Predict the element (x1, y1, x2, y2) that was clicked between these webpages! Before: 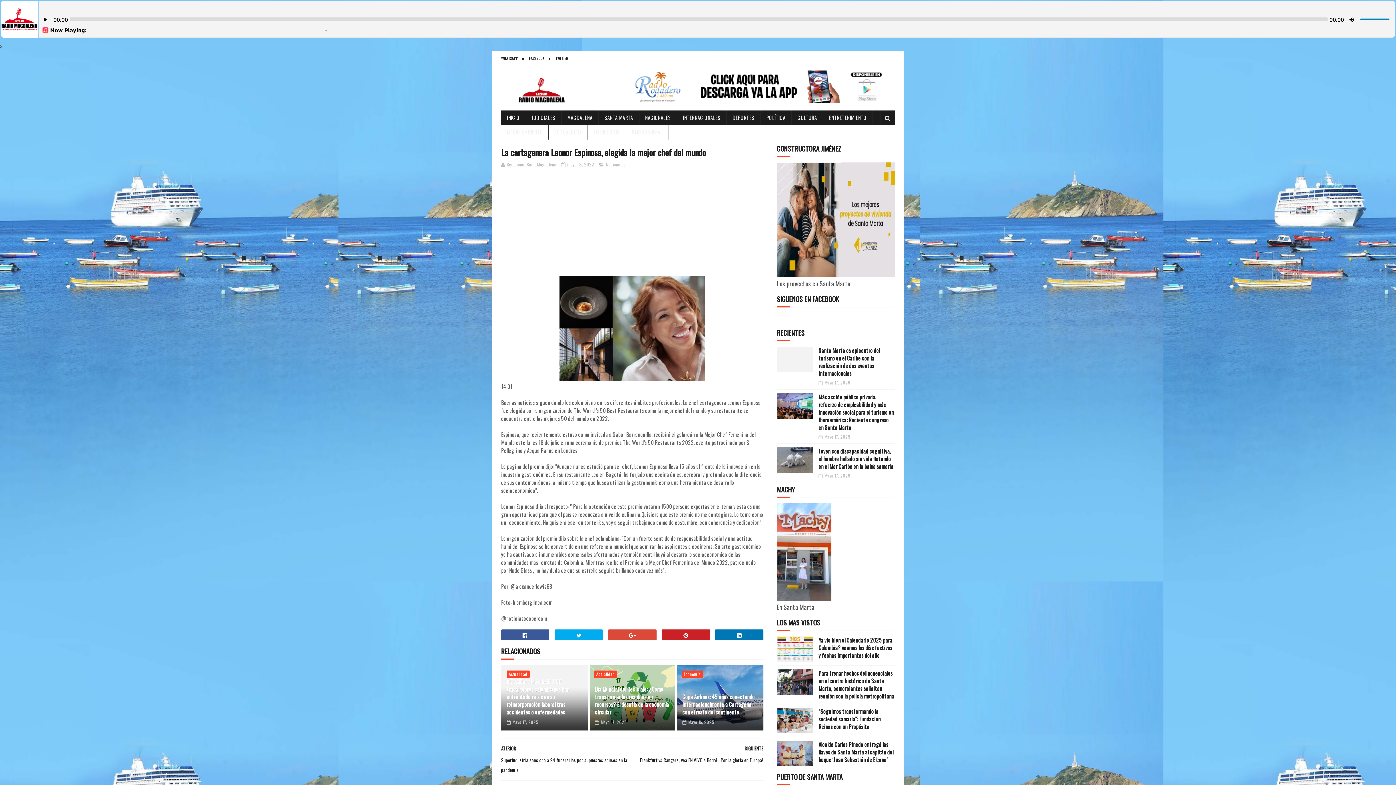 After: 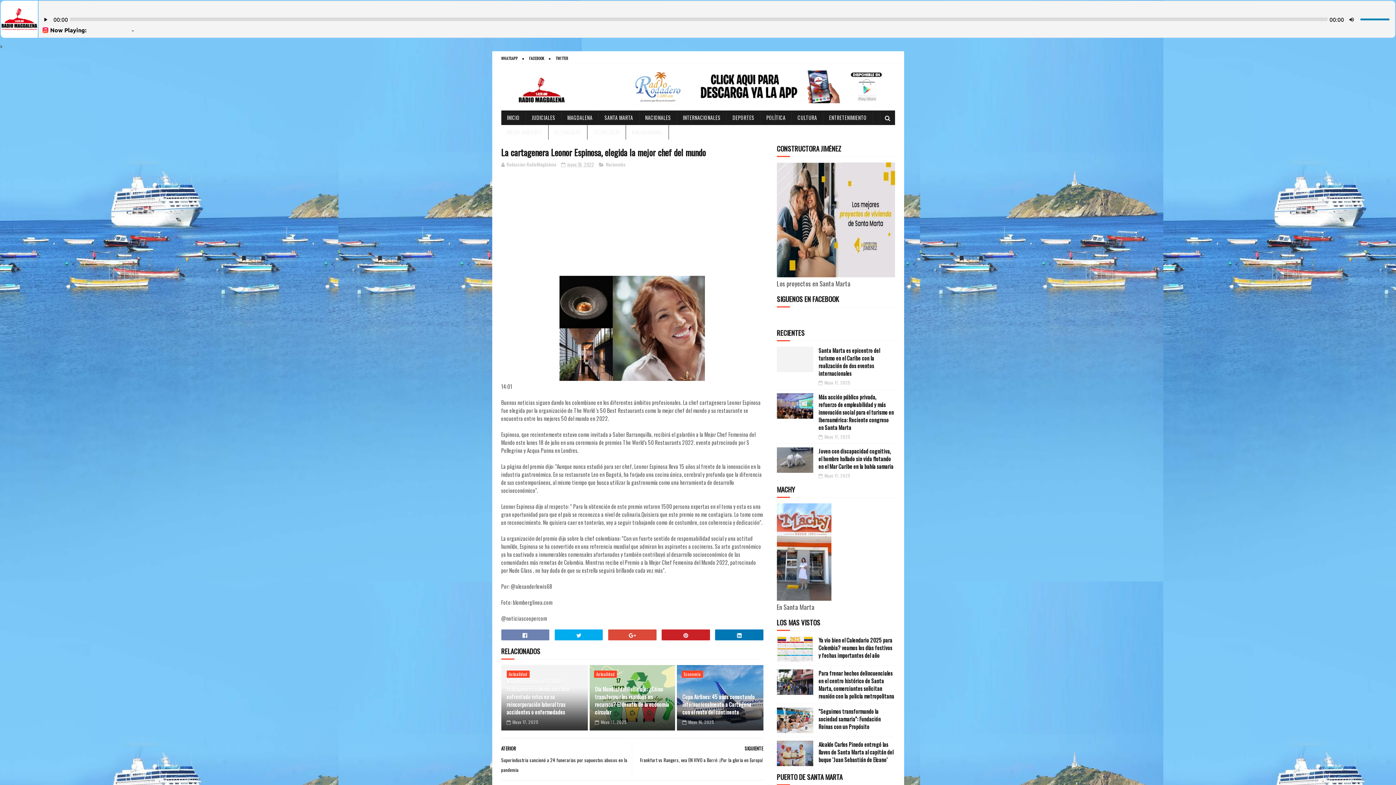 Action: bbox: (501, 629, 549, 640)